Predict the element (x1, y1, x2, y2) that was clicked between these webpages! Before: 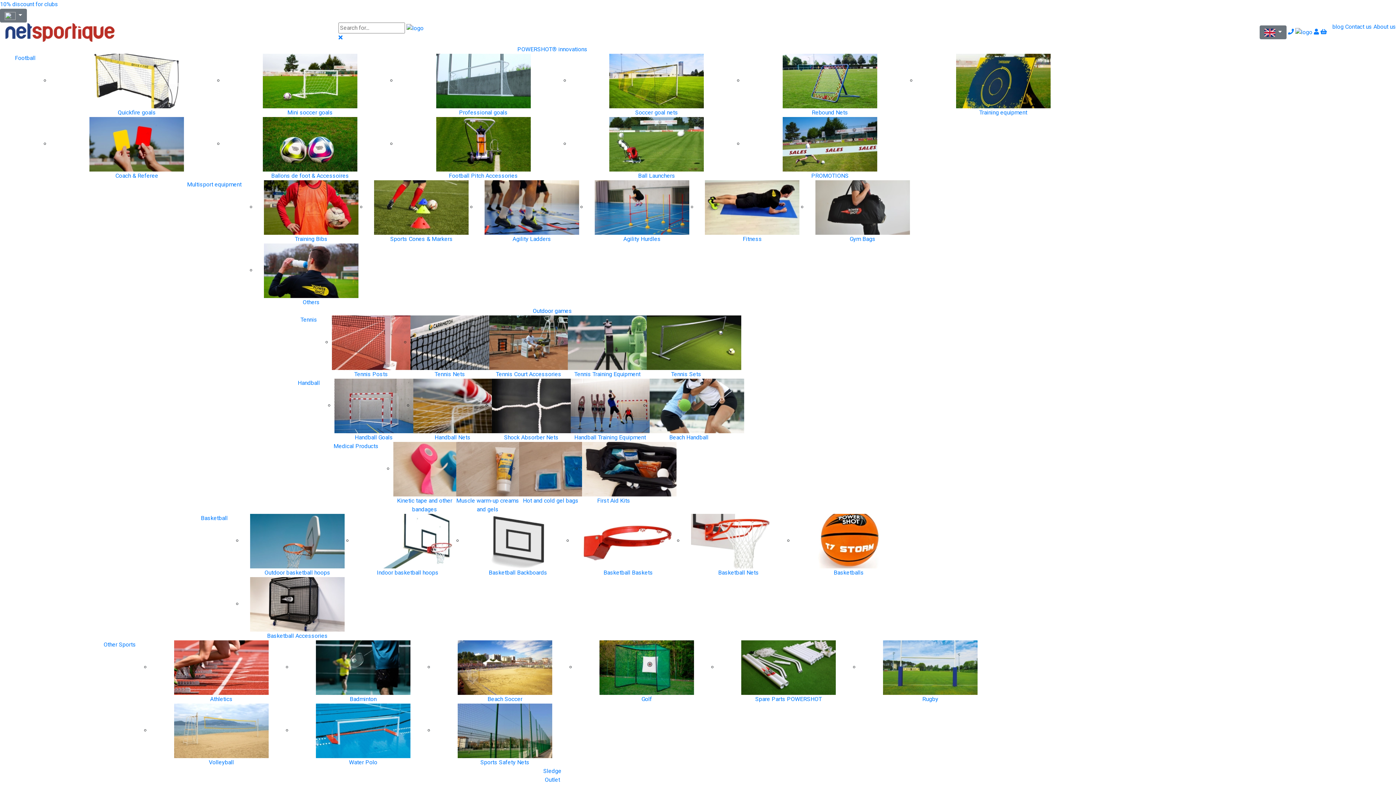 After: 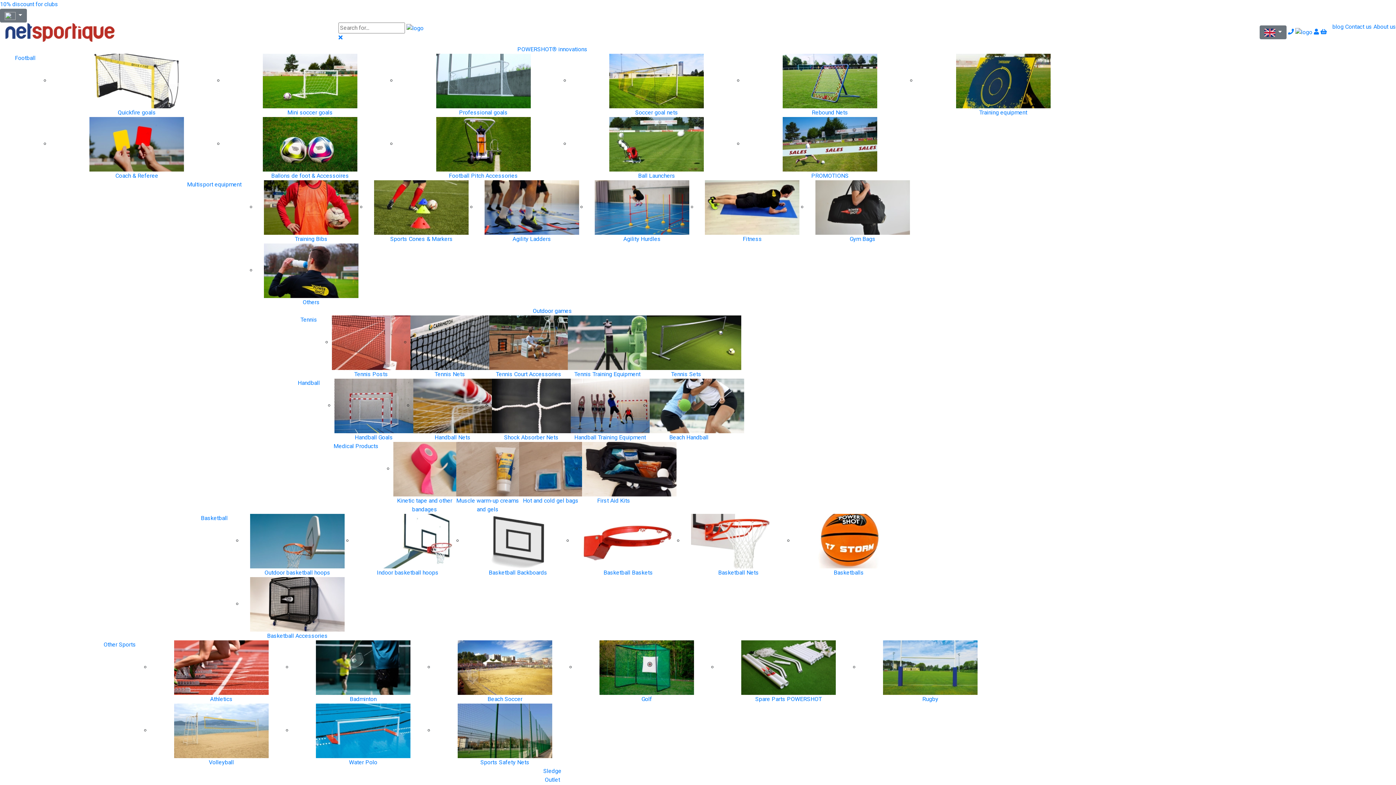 Action: bbox: (743, 77, 916, 117) label: Rebound Nets